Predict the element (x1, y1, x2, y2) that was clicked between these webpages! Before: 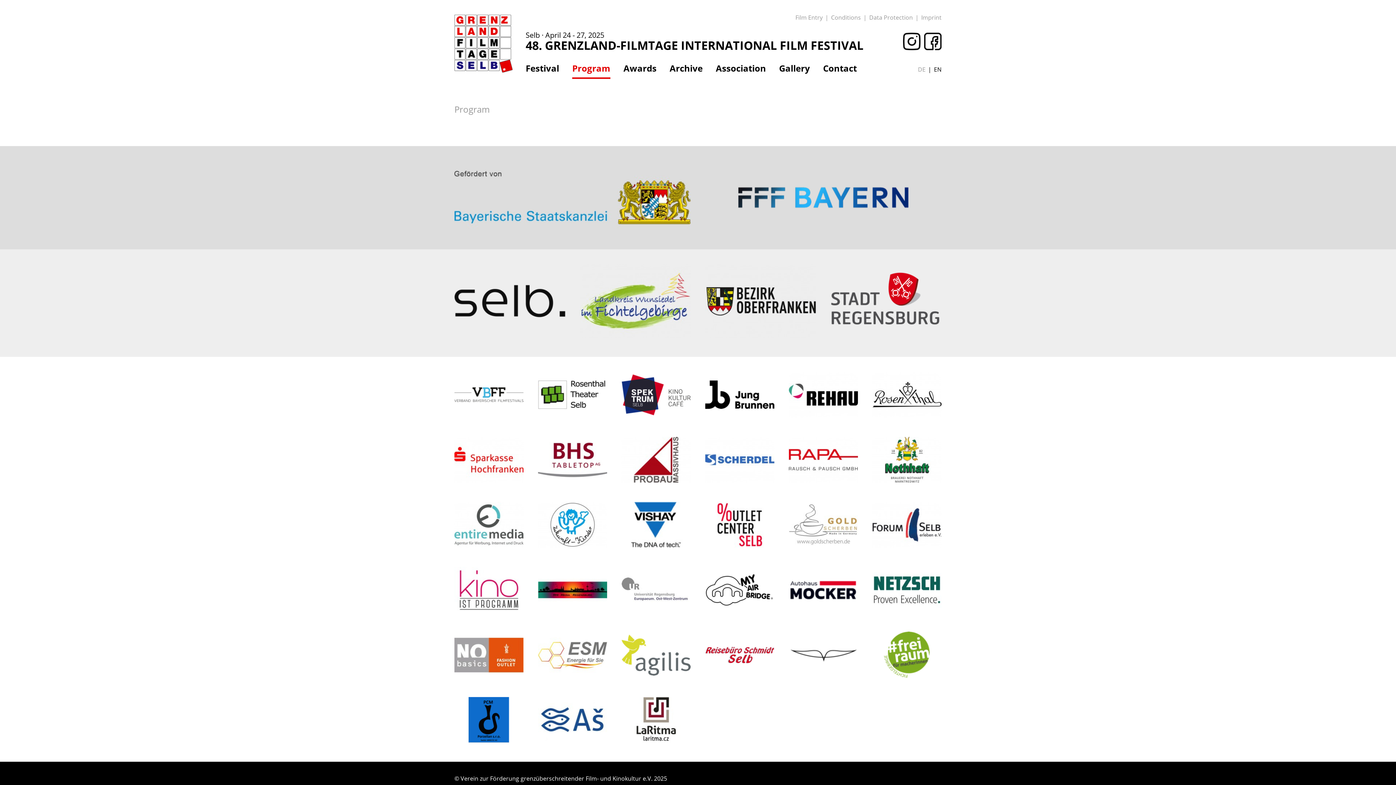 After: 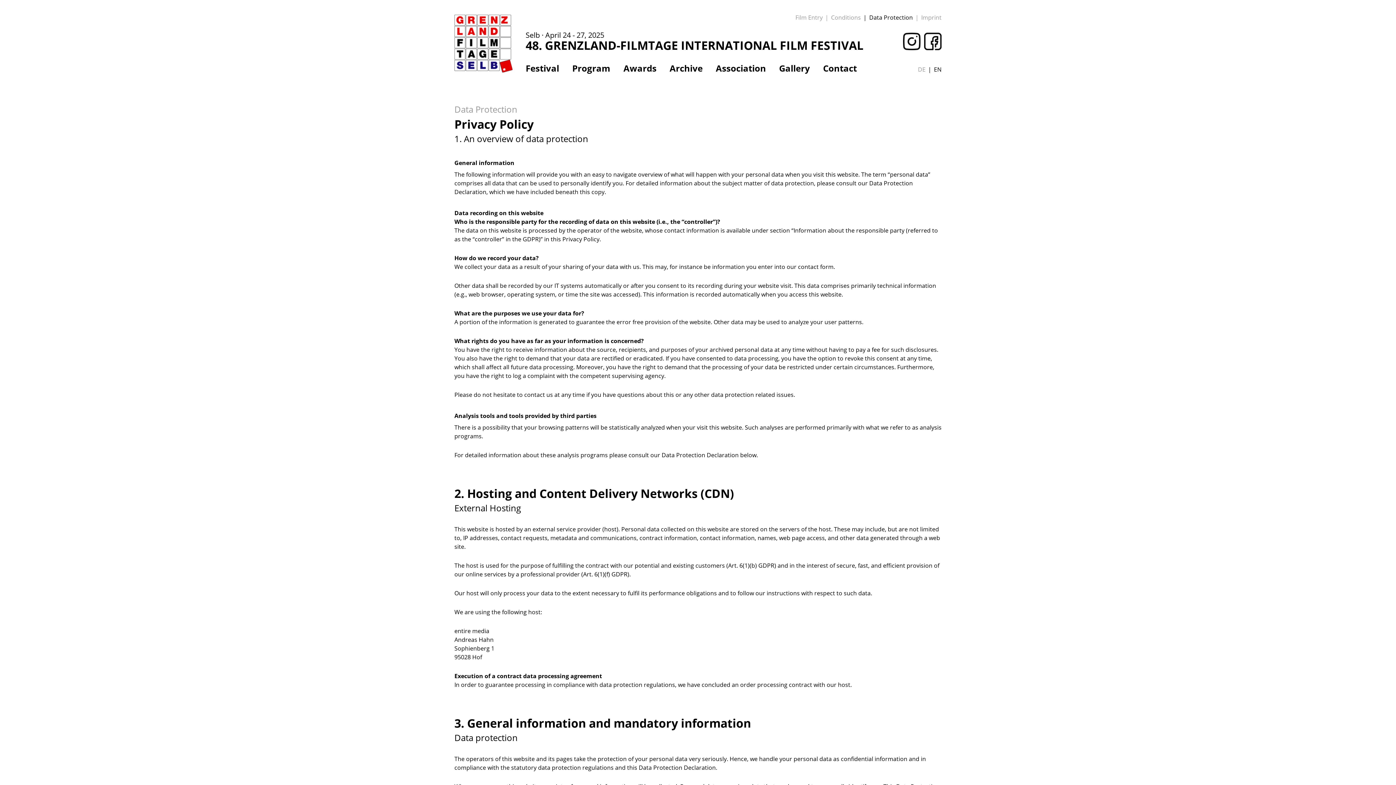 Action: bbox: (869, 13, 913, 21) label: Data Protection